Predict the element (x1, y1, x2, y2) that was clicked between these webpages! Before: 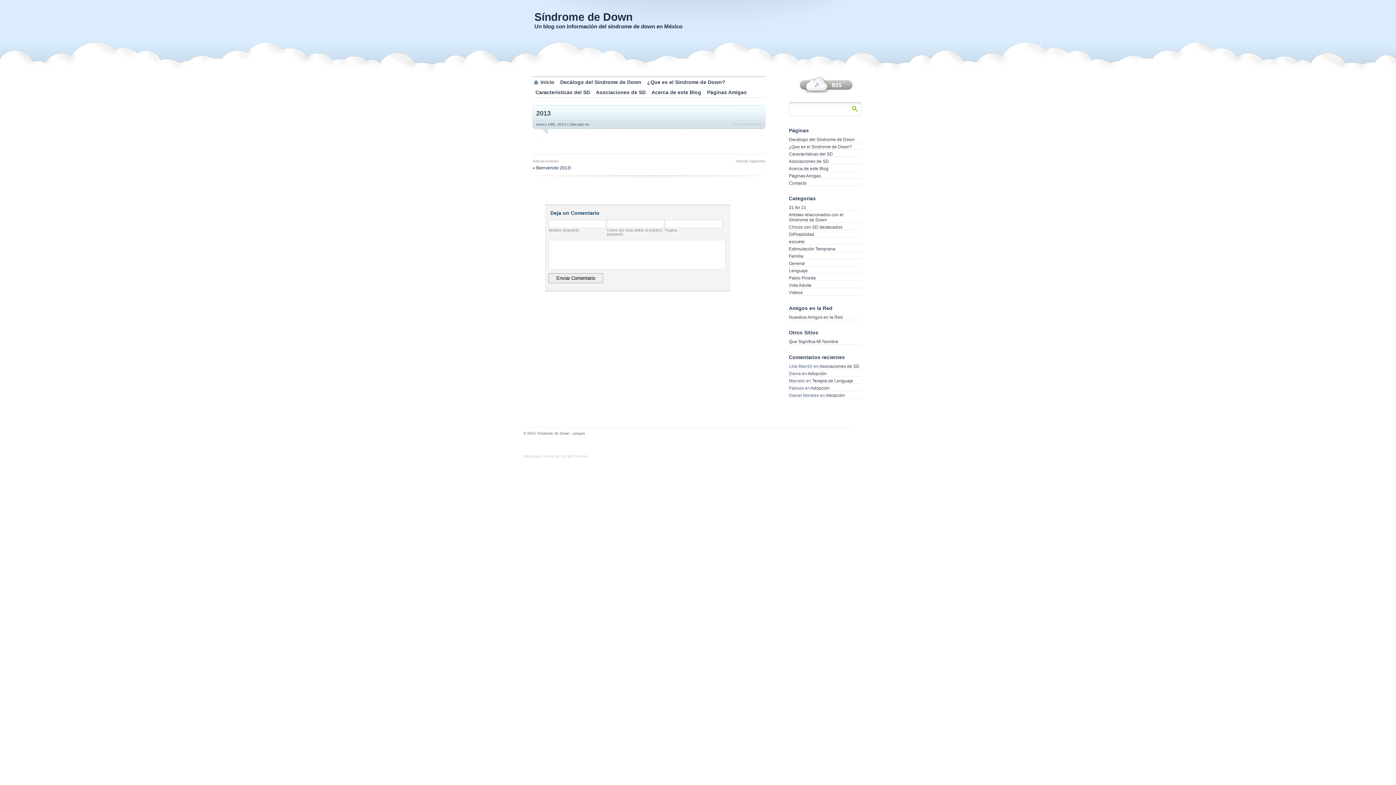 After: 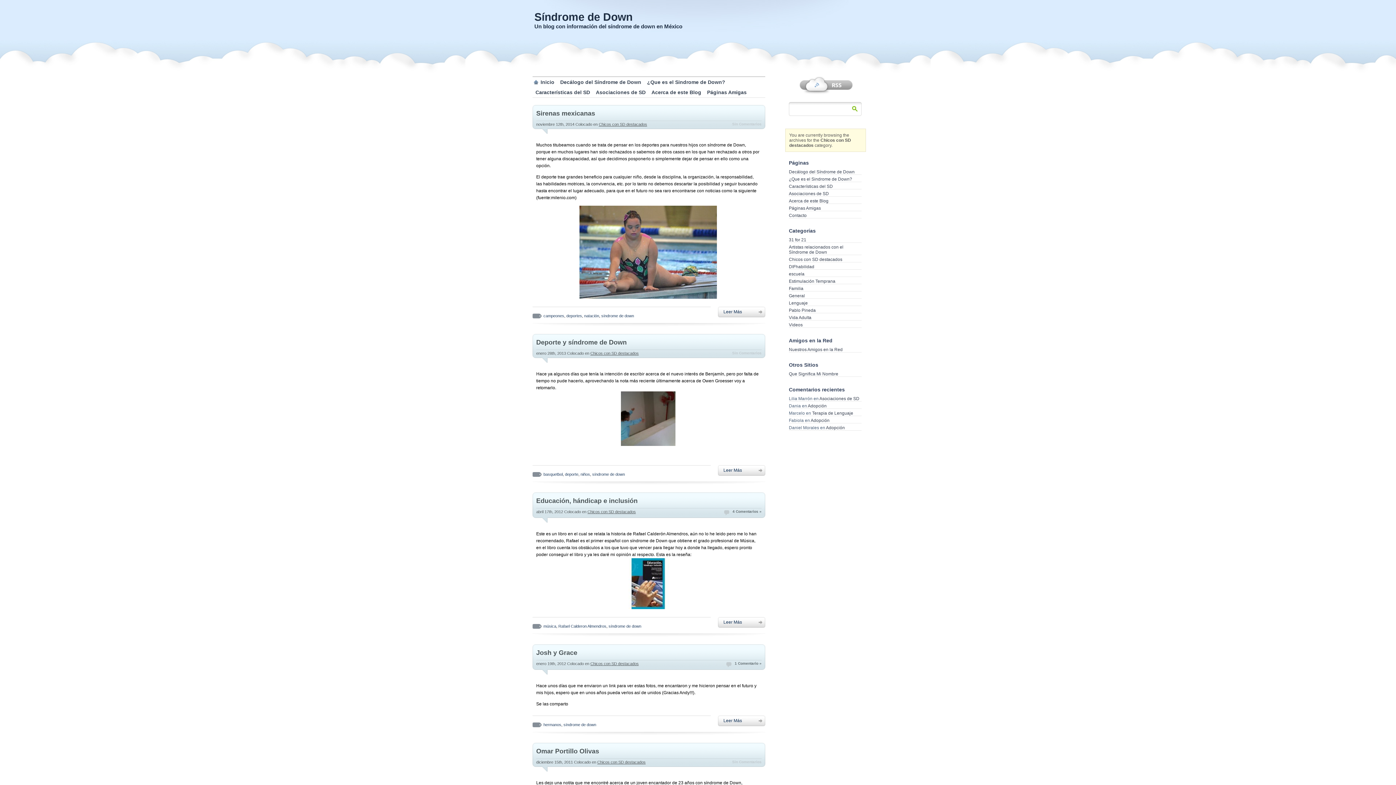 Action: bbox: (789, 224, 842, 229) label: Chicos con SD destacados